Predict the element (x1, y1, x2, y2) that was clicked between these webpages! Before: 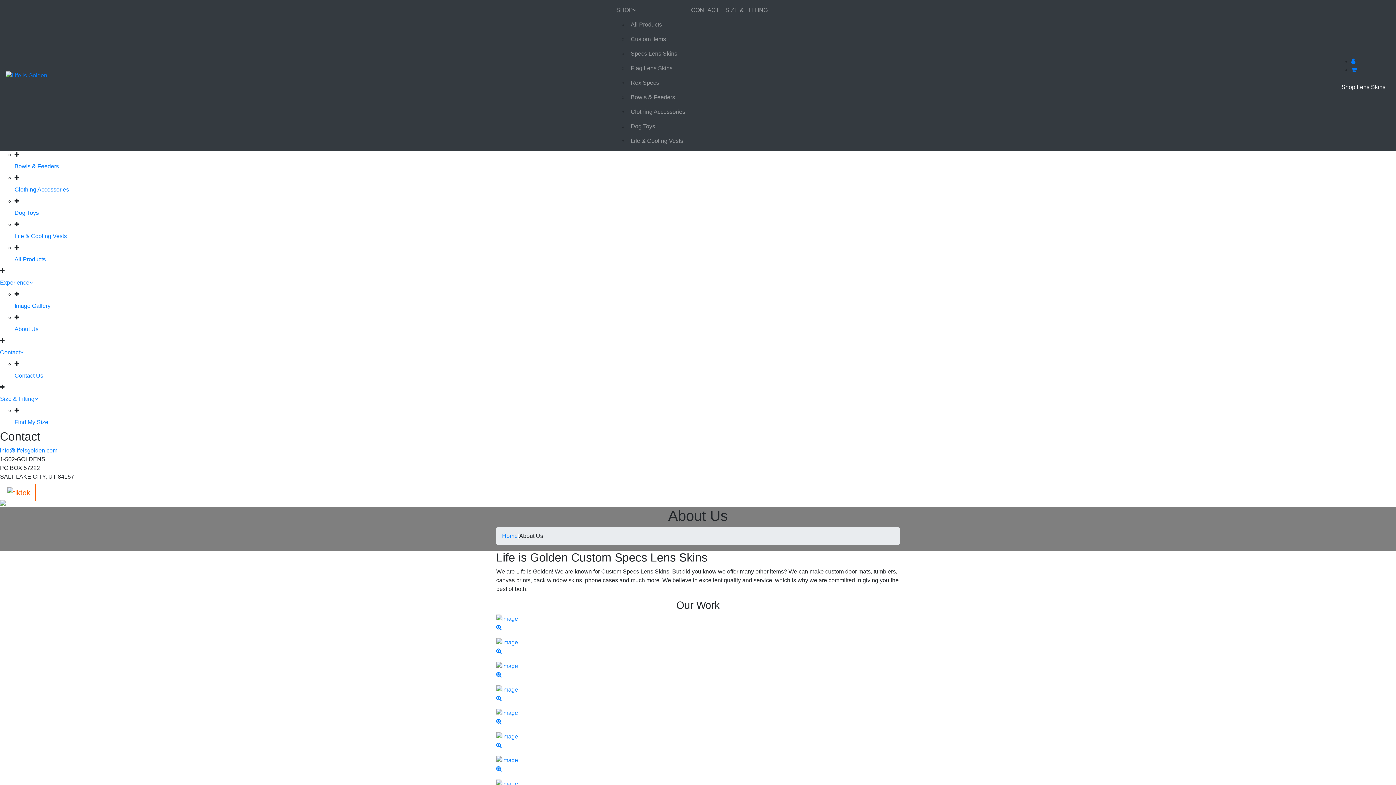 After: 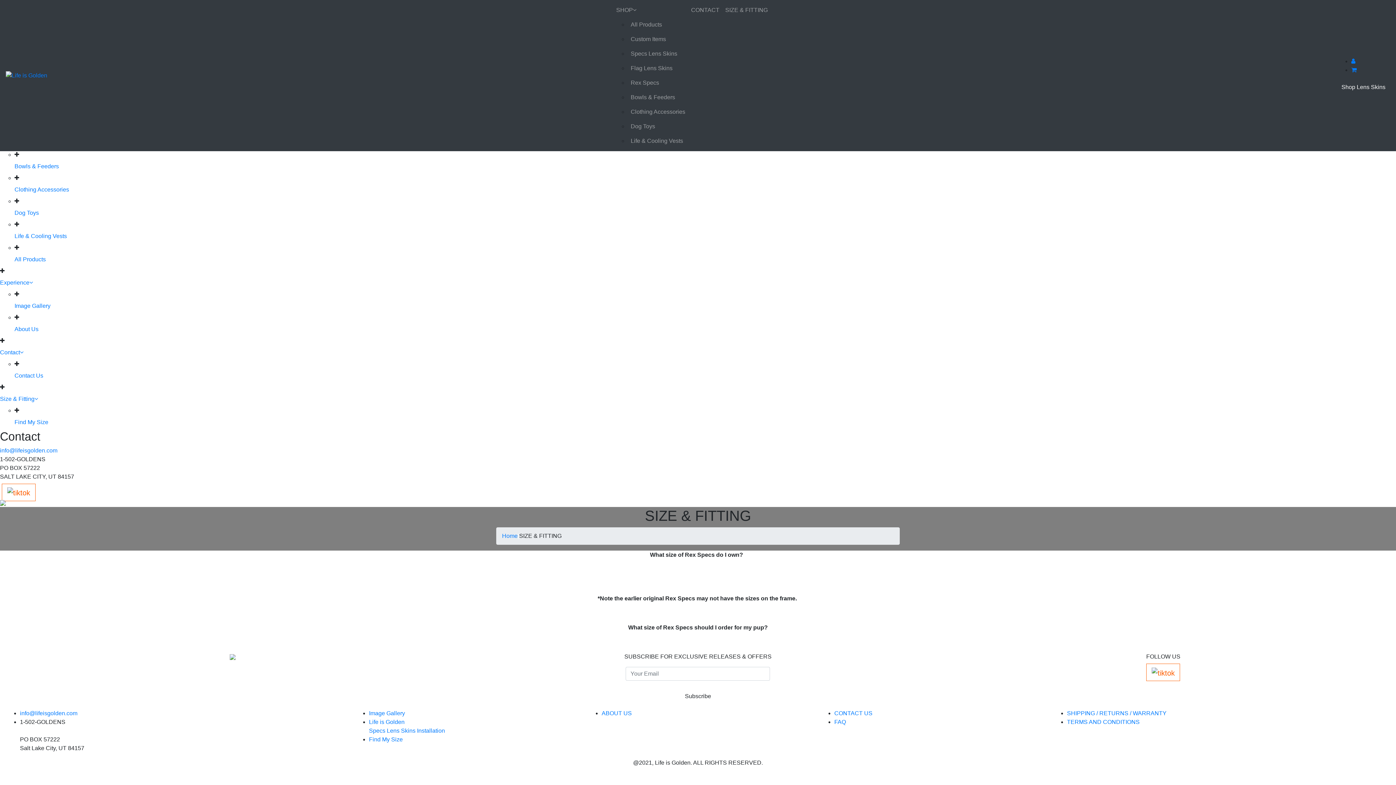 Action: label: Size & Fitting bbox: (0, 391, 1396, 406)